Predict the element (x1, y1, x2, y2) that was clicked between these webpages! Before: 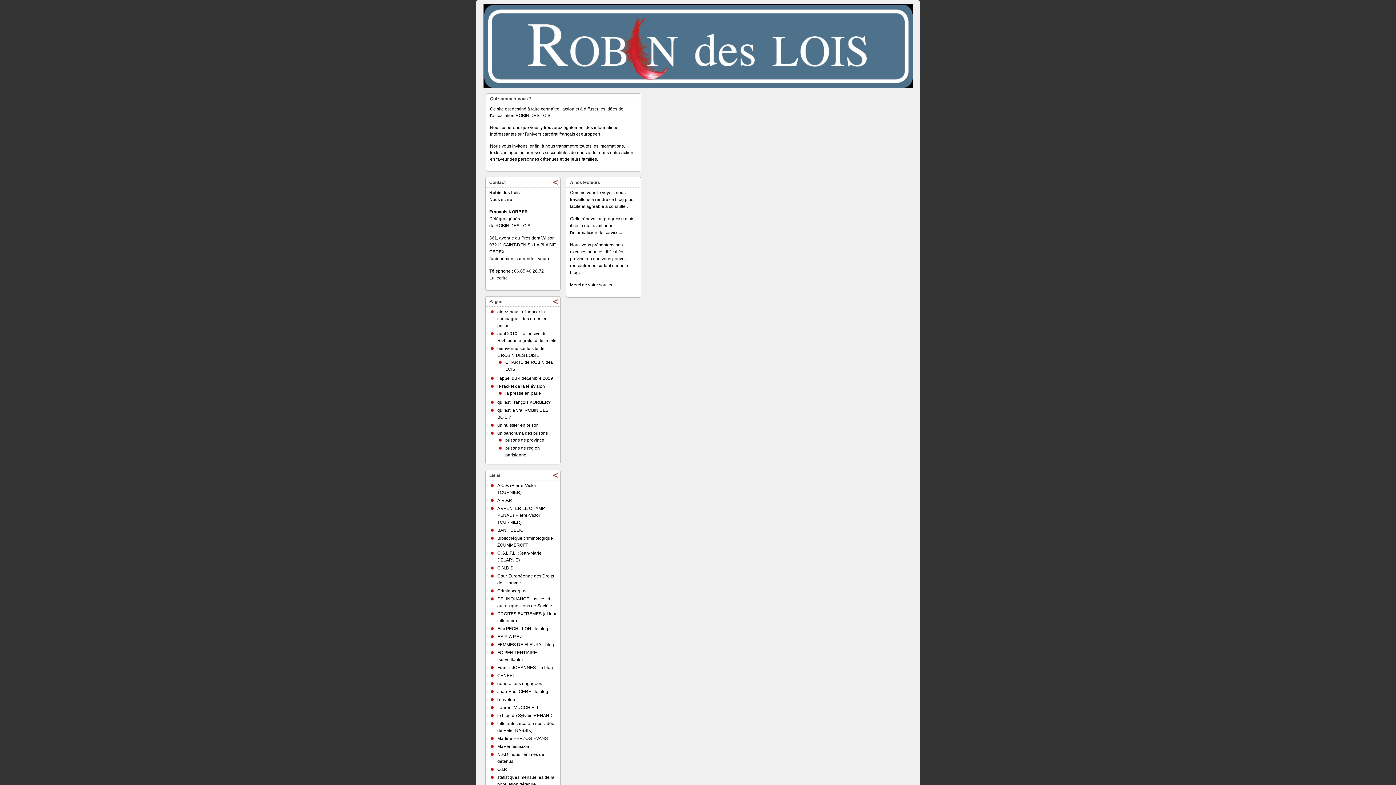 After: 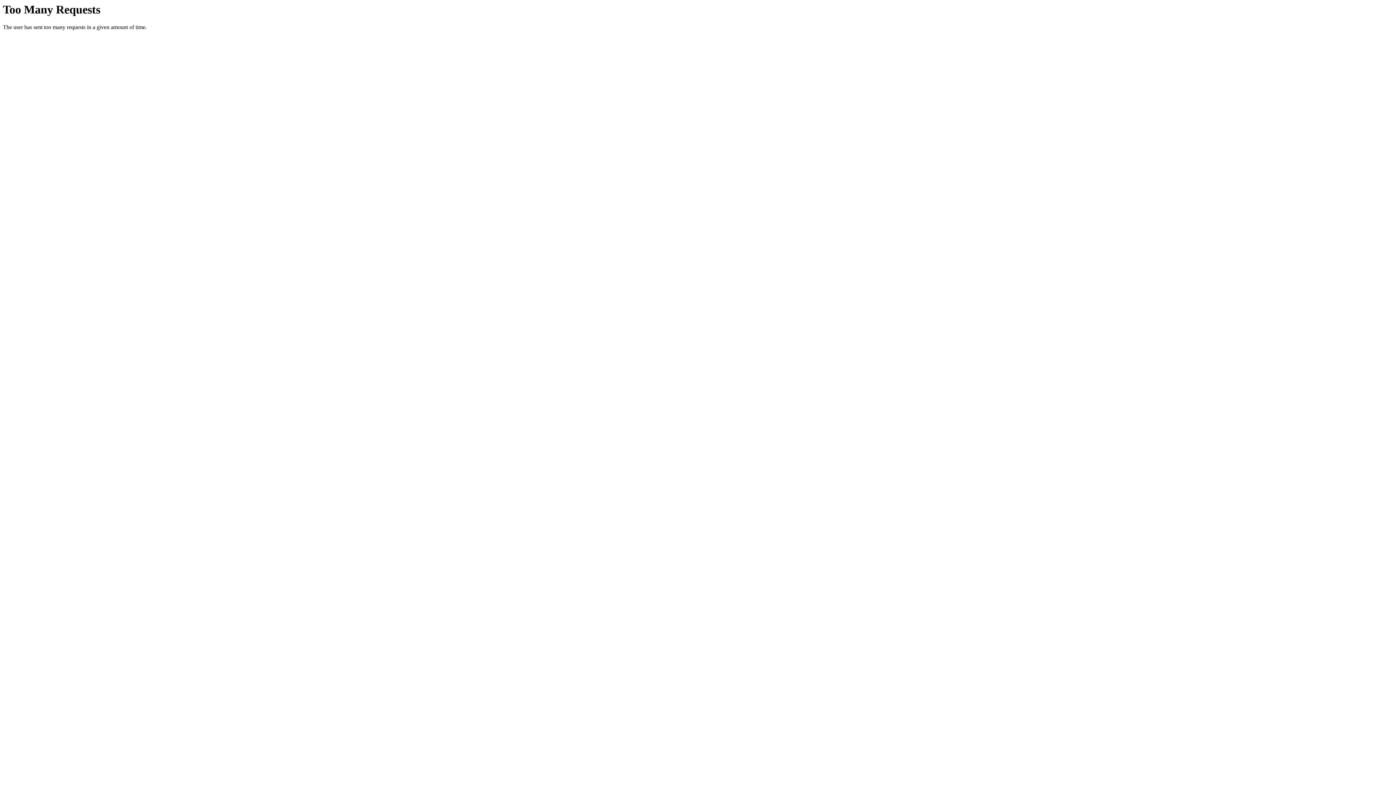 Action: label: Martine HERZOG-EVANS bbox: (497, 736, 548, 741)